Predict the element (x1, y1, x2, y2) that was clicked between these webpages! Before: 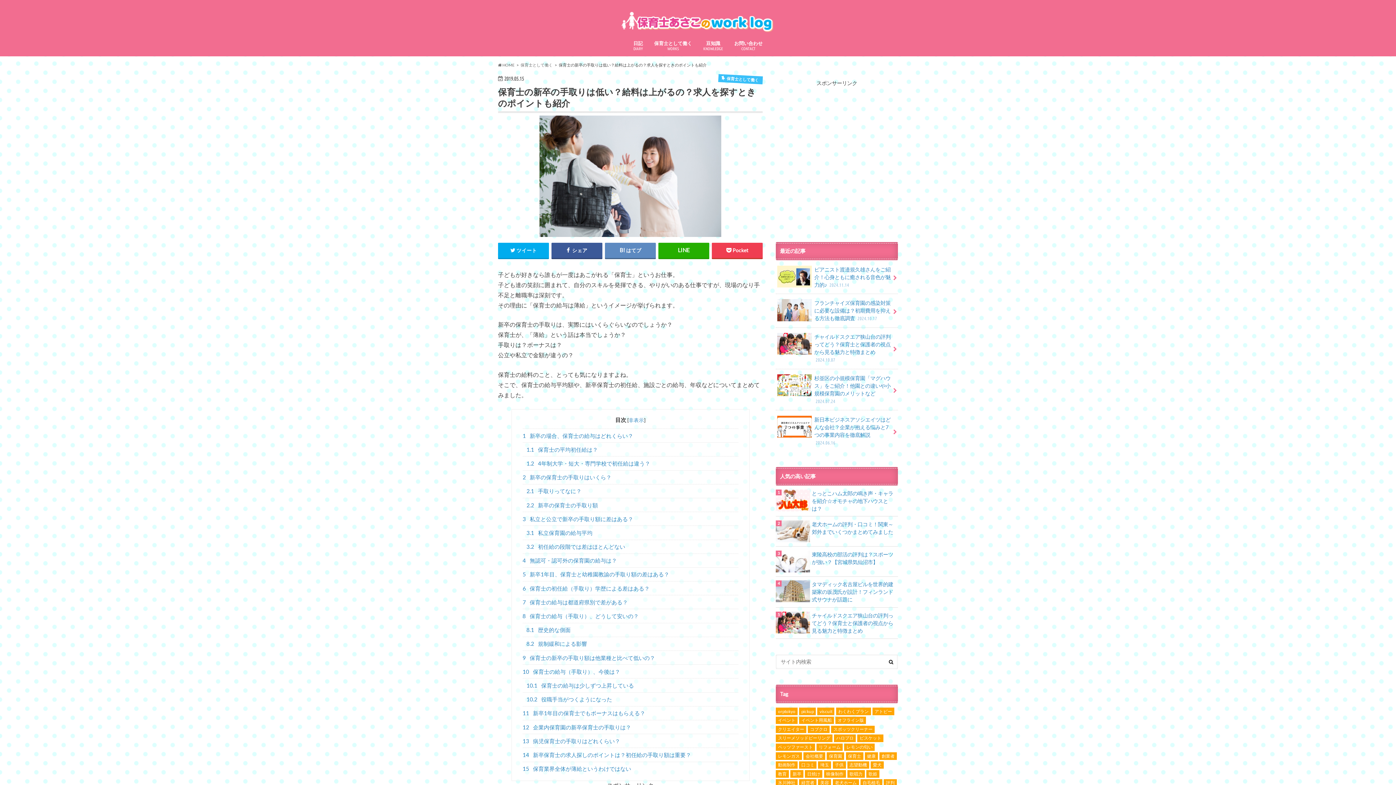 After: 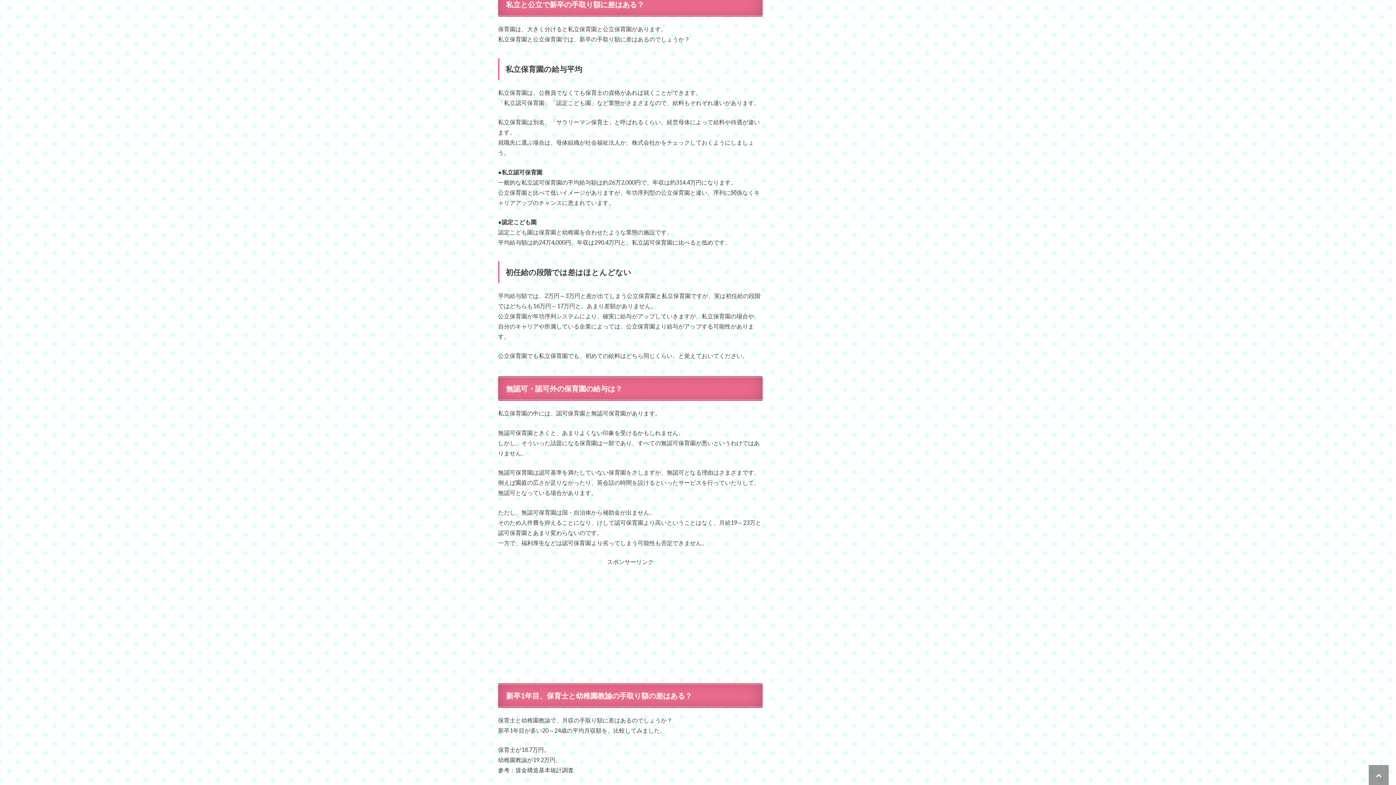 Action: label: 3 私立と公立で新卒の手取り額に差はある？ bbox: (522, 512, 738, 525)